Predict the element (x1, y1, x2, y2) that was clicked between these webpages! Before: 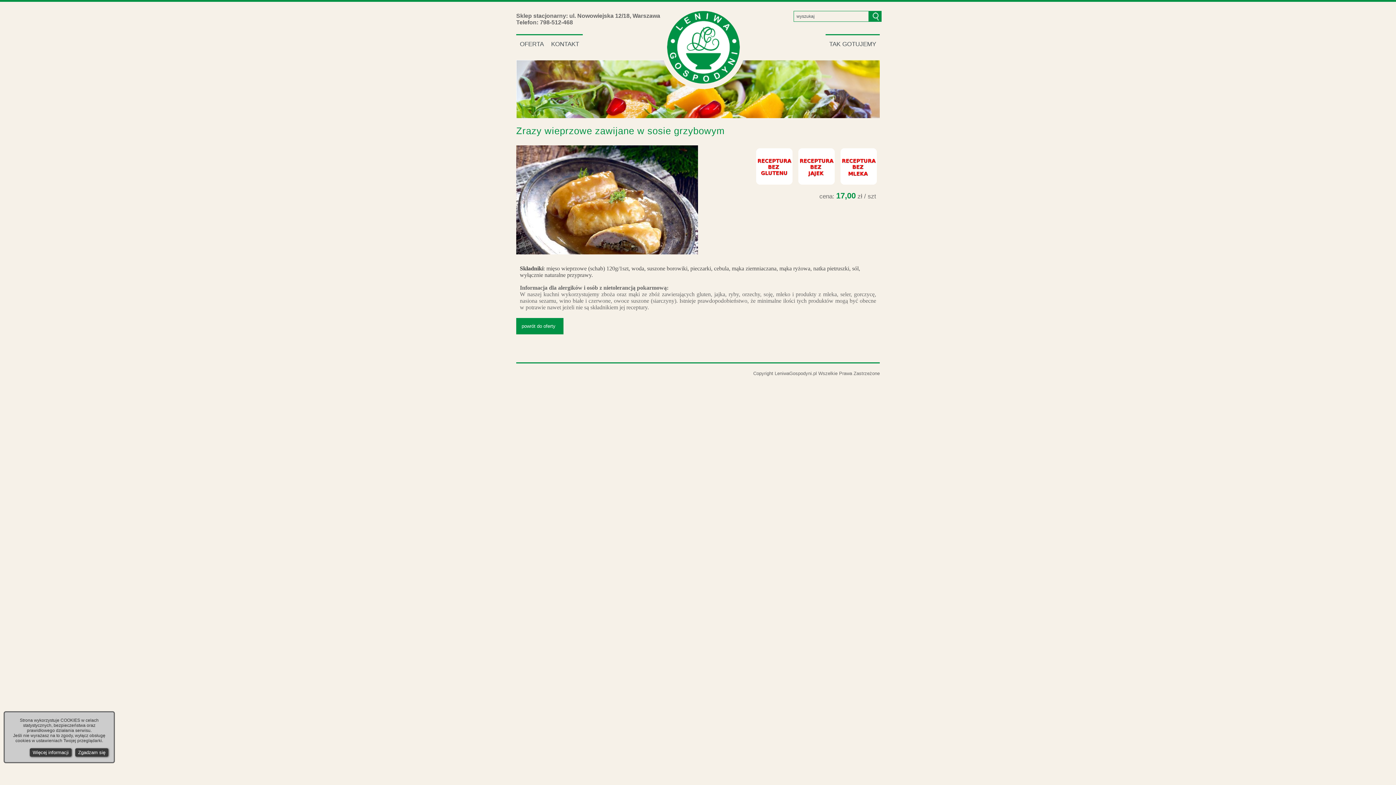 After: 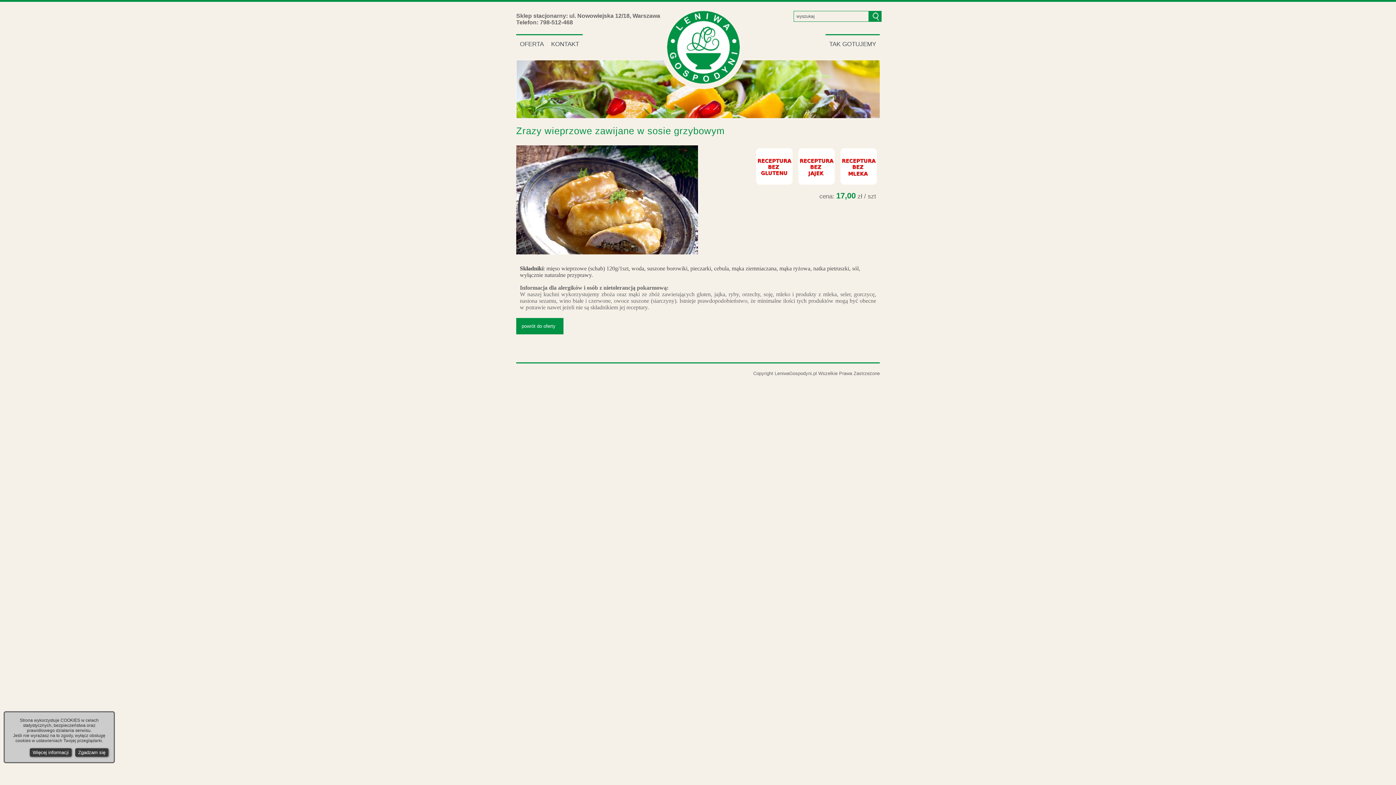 Action: bbox: (1374, 730, 1392, 749)